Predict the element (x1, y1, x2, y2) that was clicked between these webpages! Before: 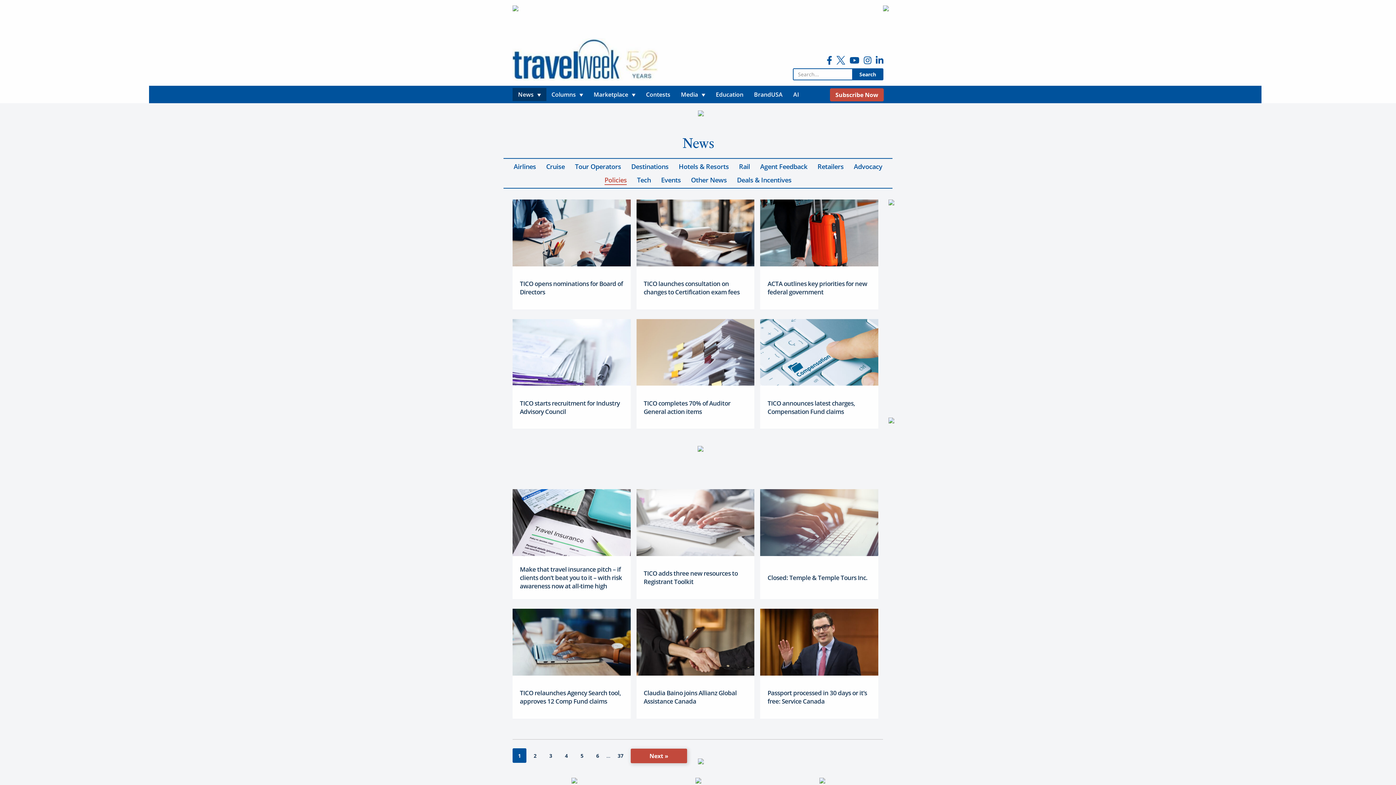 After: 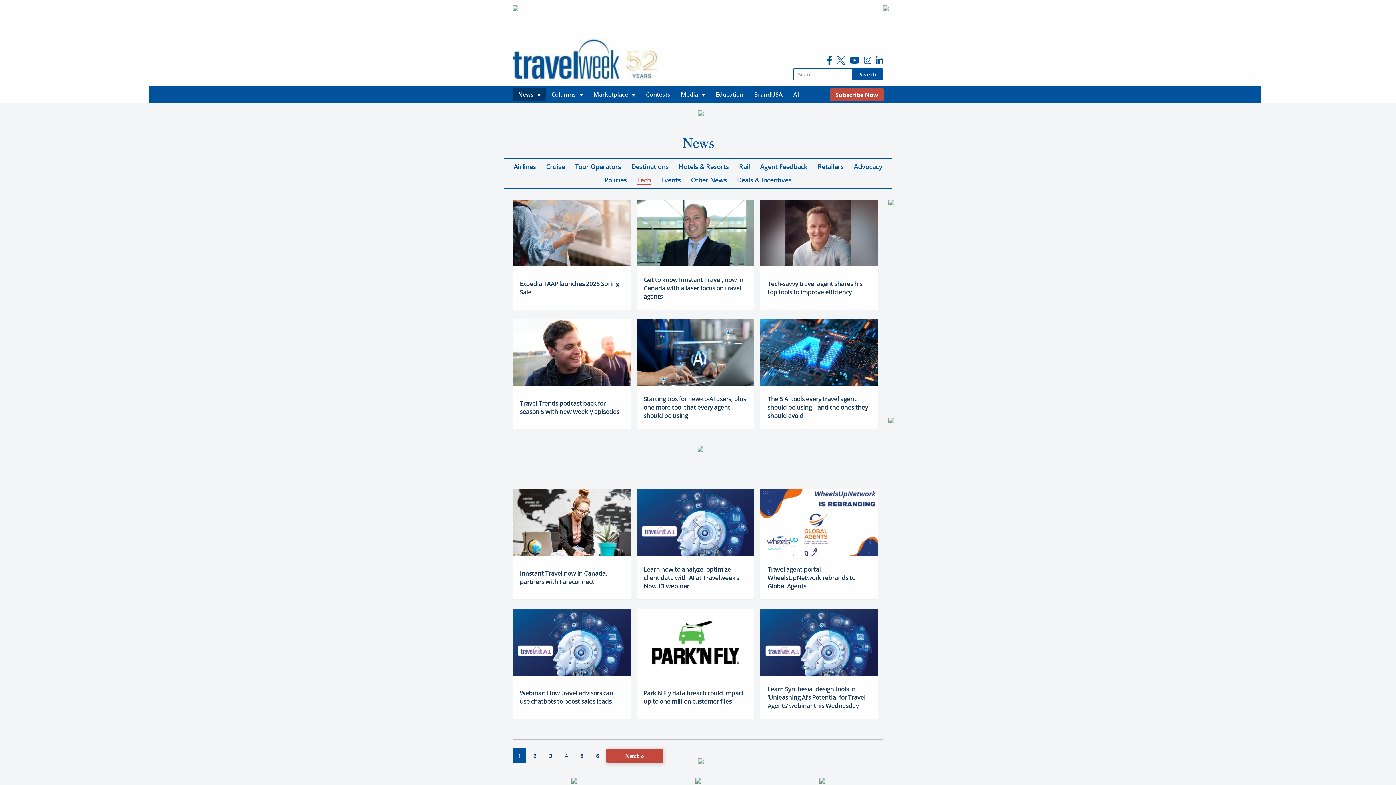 Action: bbox: (637, 175, 651, 185) label: Tech